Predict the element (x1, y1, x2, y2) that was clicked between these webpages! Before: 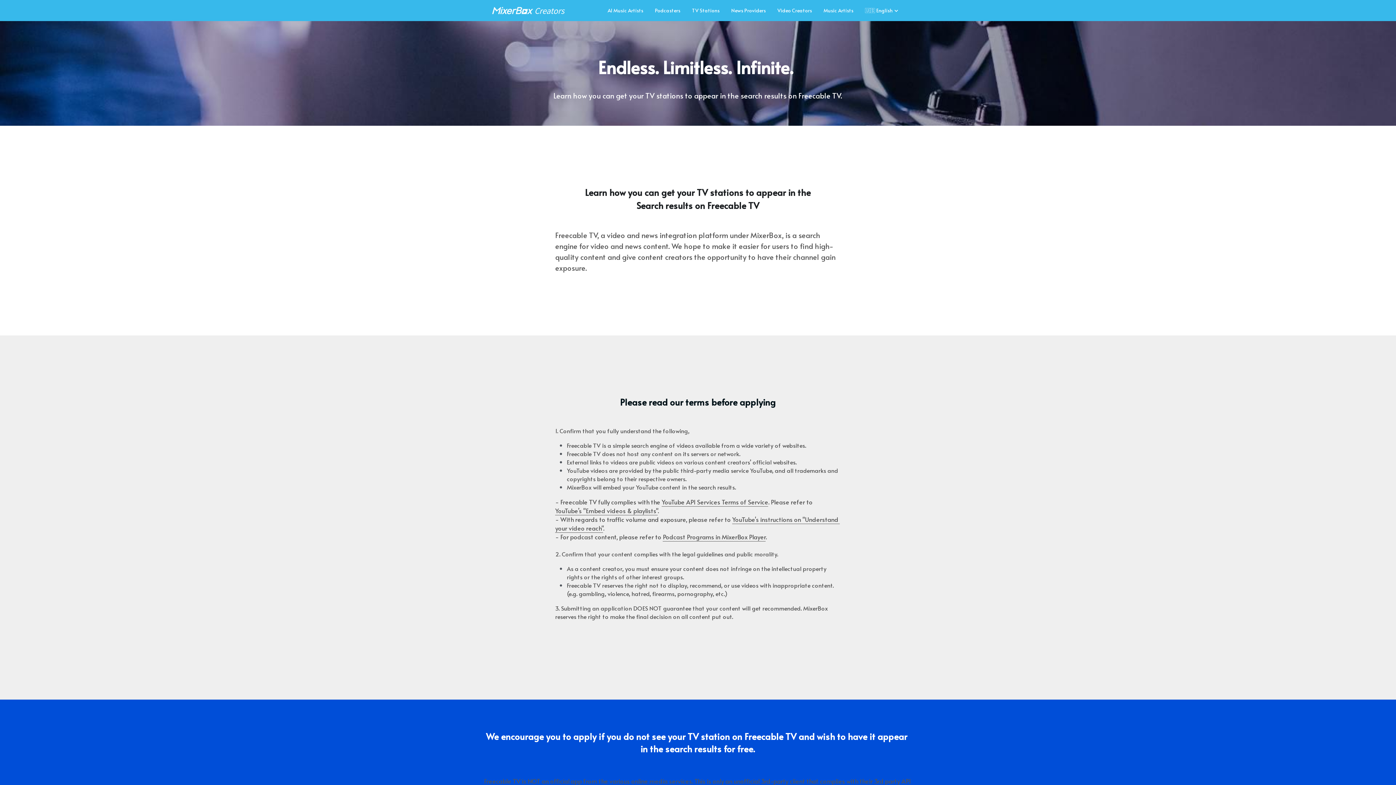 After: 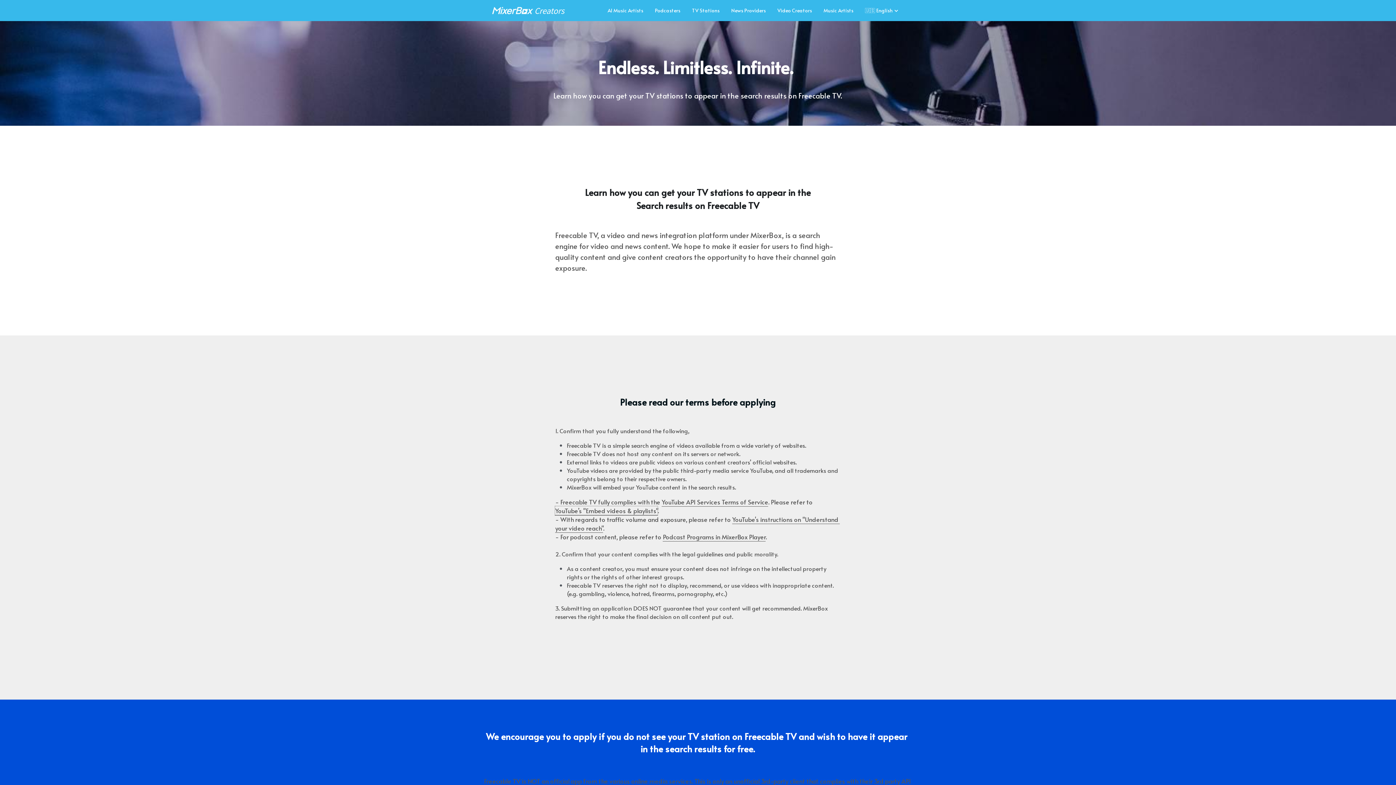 Action: bbox: (555, 506, 657, 515) label: YouTube’s "Embed videos & playlists"